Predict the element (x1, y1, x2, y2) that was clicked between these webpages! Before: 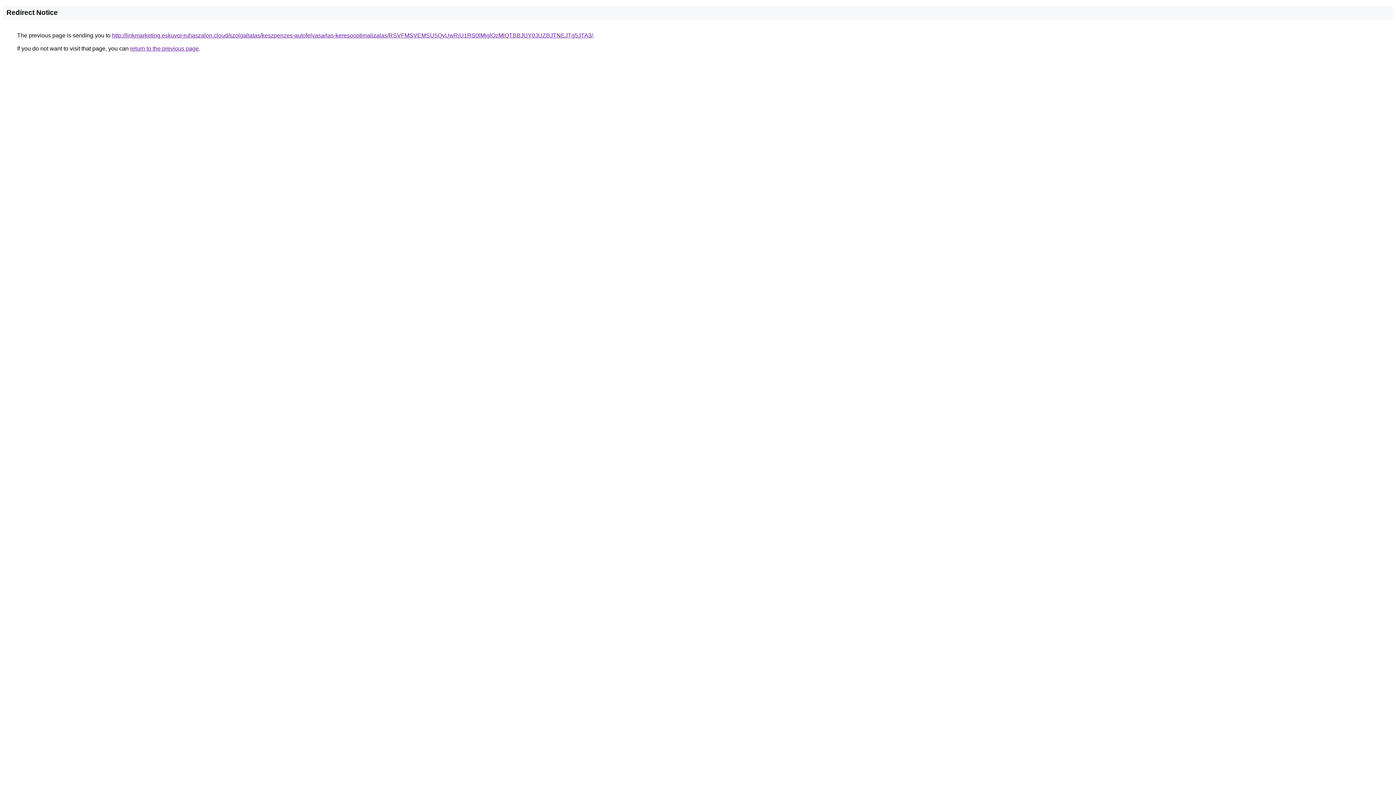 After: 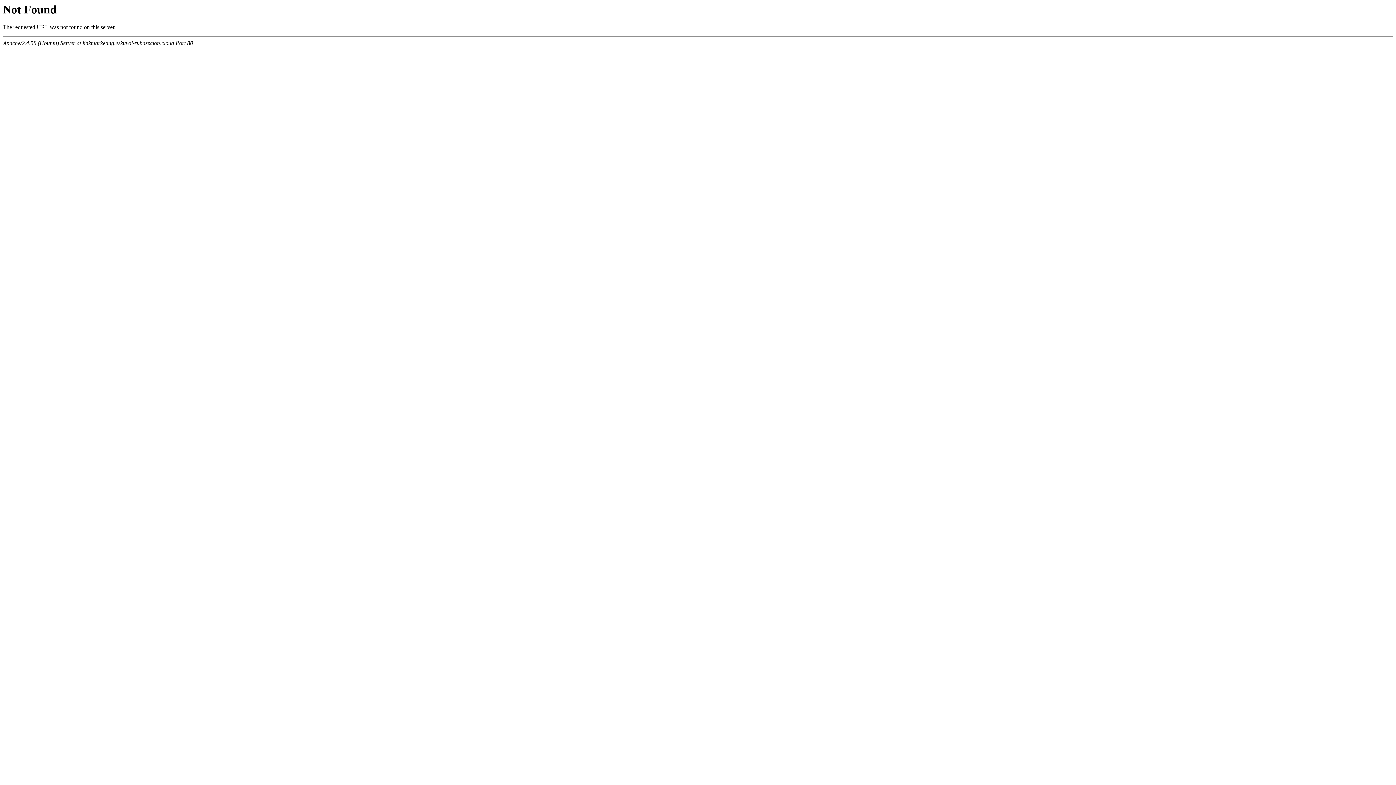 Action: bbox: (112, 32, 593, 38) label: http://linkmarketing.eskuvoi-ruhaszalon.cloud/szolgaltatas/keszpenzes-autofelvasarlas-keresooptimalizalas/RSVFMSVEMSU5QyUwRiU1RS0lMjglQzMlQTBBJUY0JUZBJTNEJTg5JTA3/